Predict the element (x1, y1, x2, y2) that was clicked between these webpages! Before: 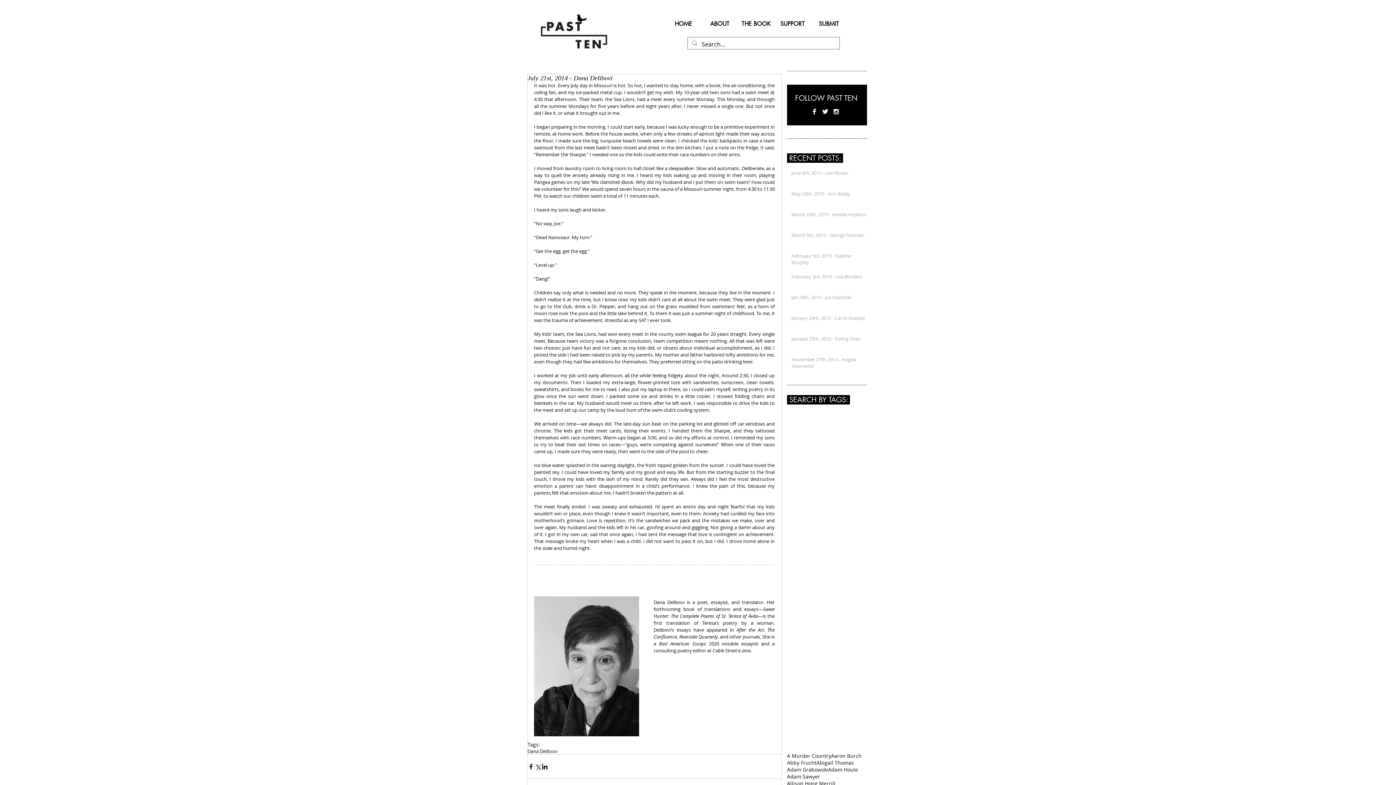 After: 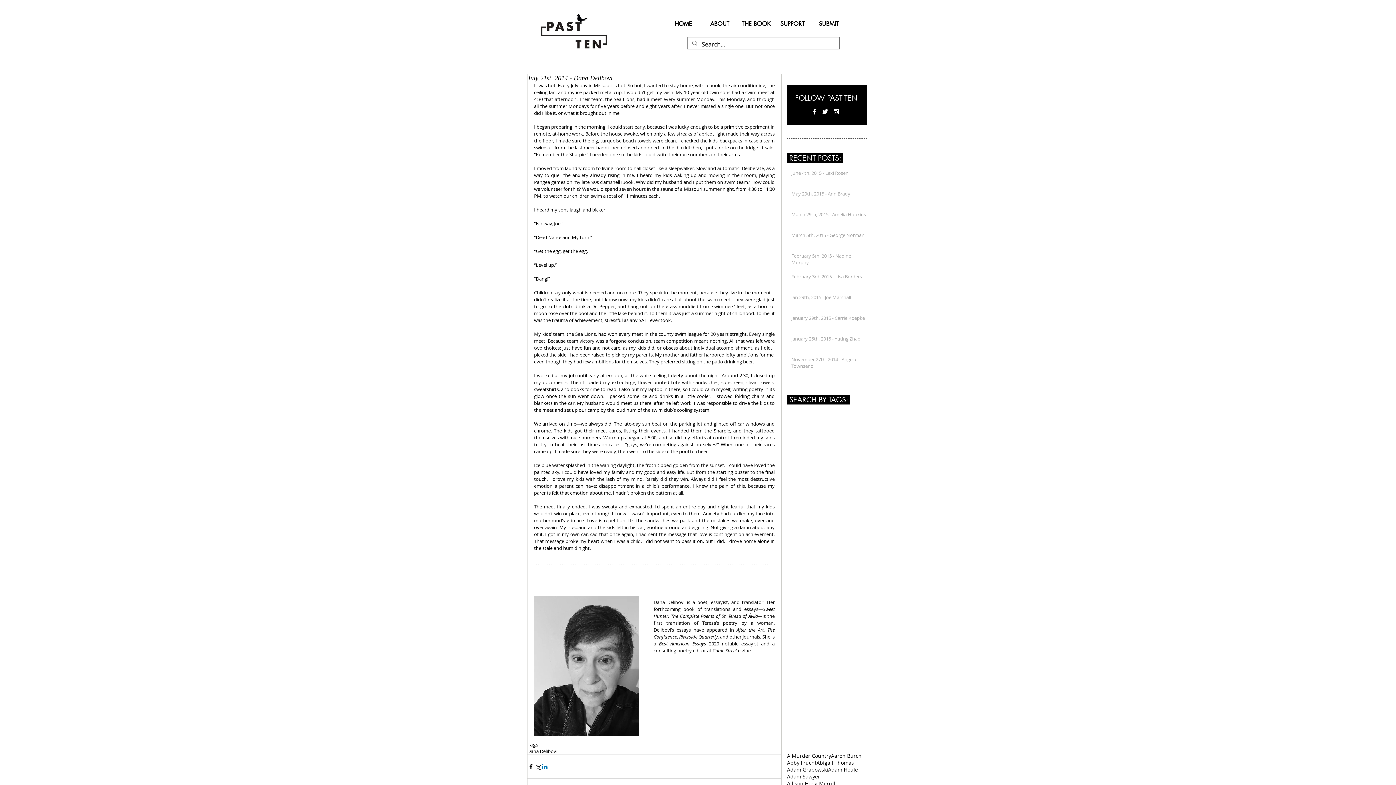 Action: bbox: (541, 763, 548, 770) label: Share via LinkedIn